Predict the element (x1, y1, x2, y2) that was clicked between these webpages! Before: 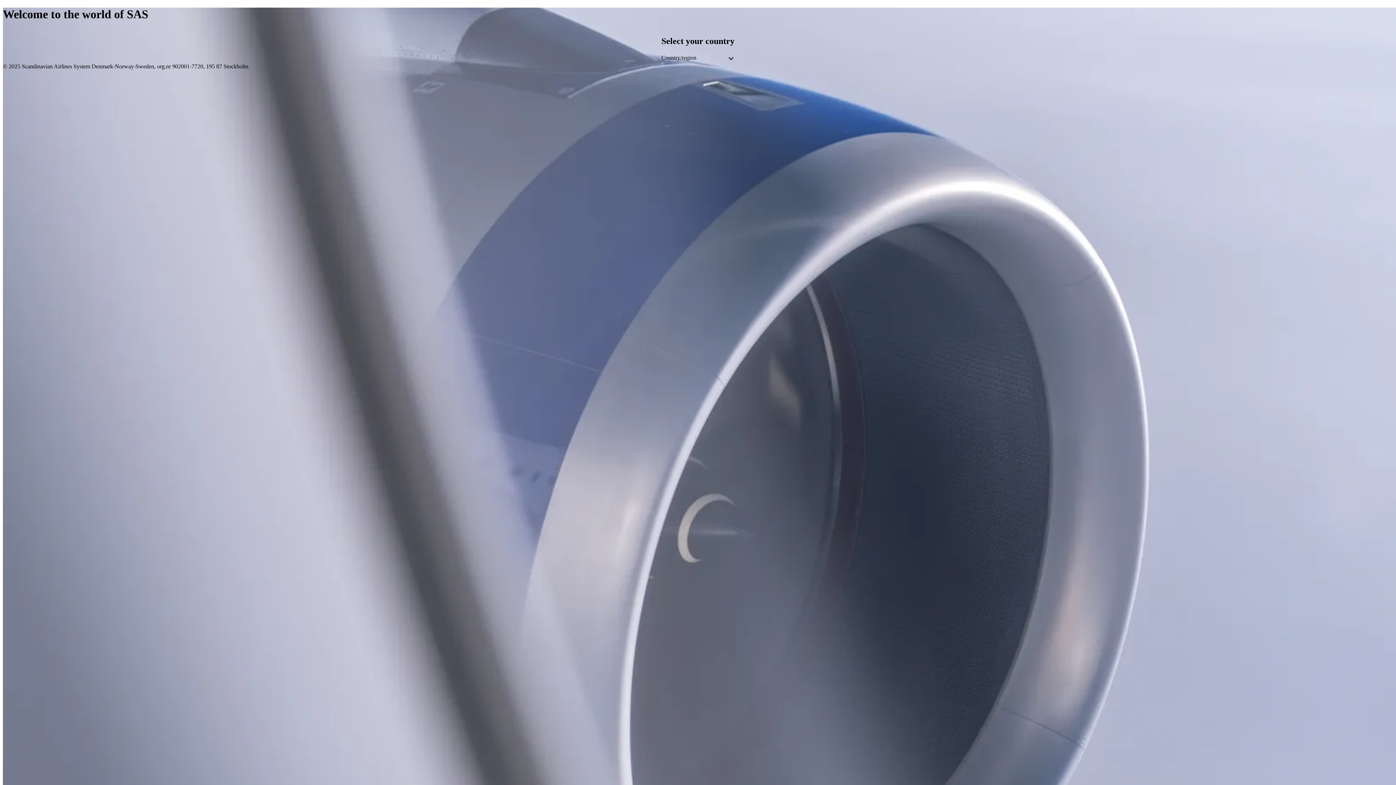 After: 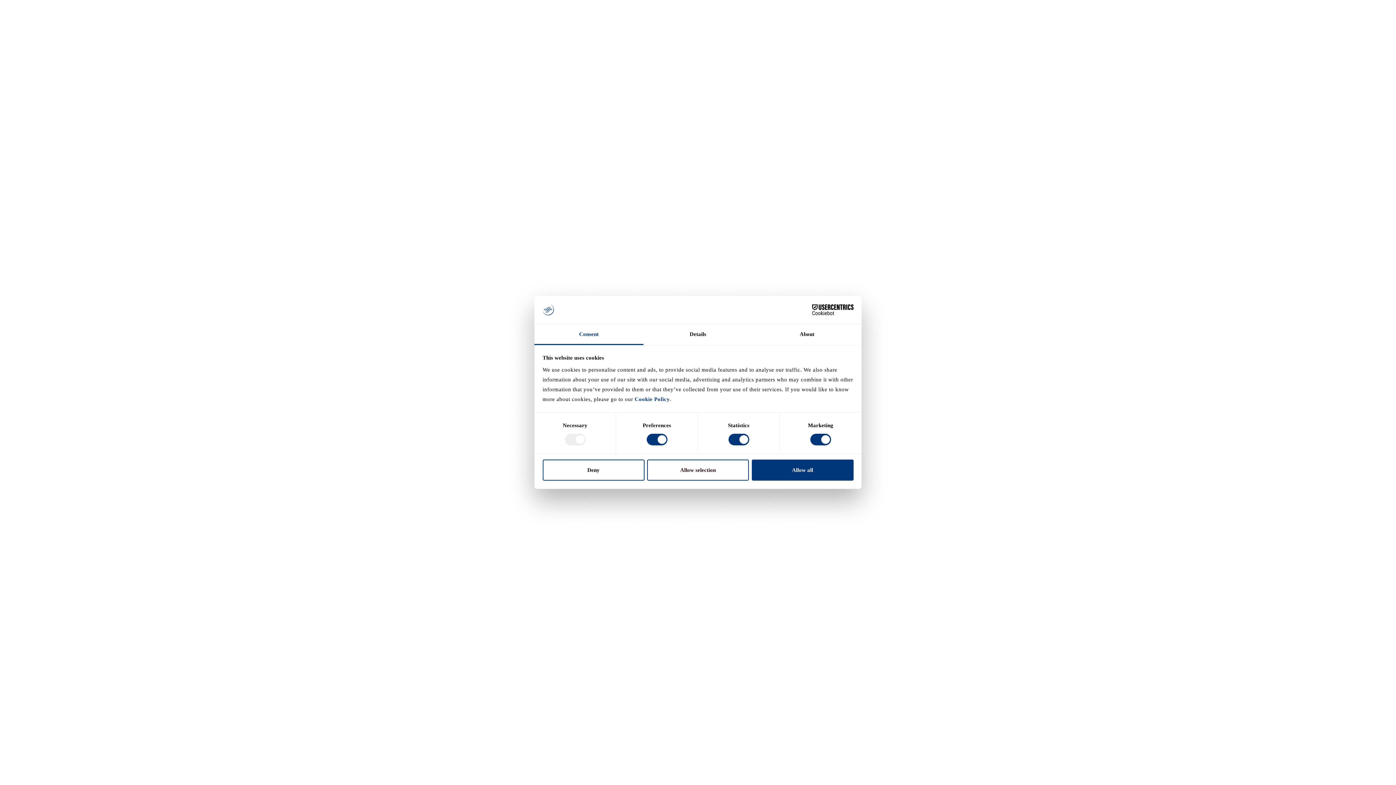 Action: bbox: (1320, 62, 1393, 79) label: SkyTeam